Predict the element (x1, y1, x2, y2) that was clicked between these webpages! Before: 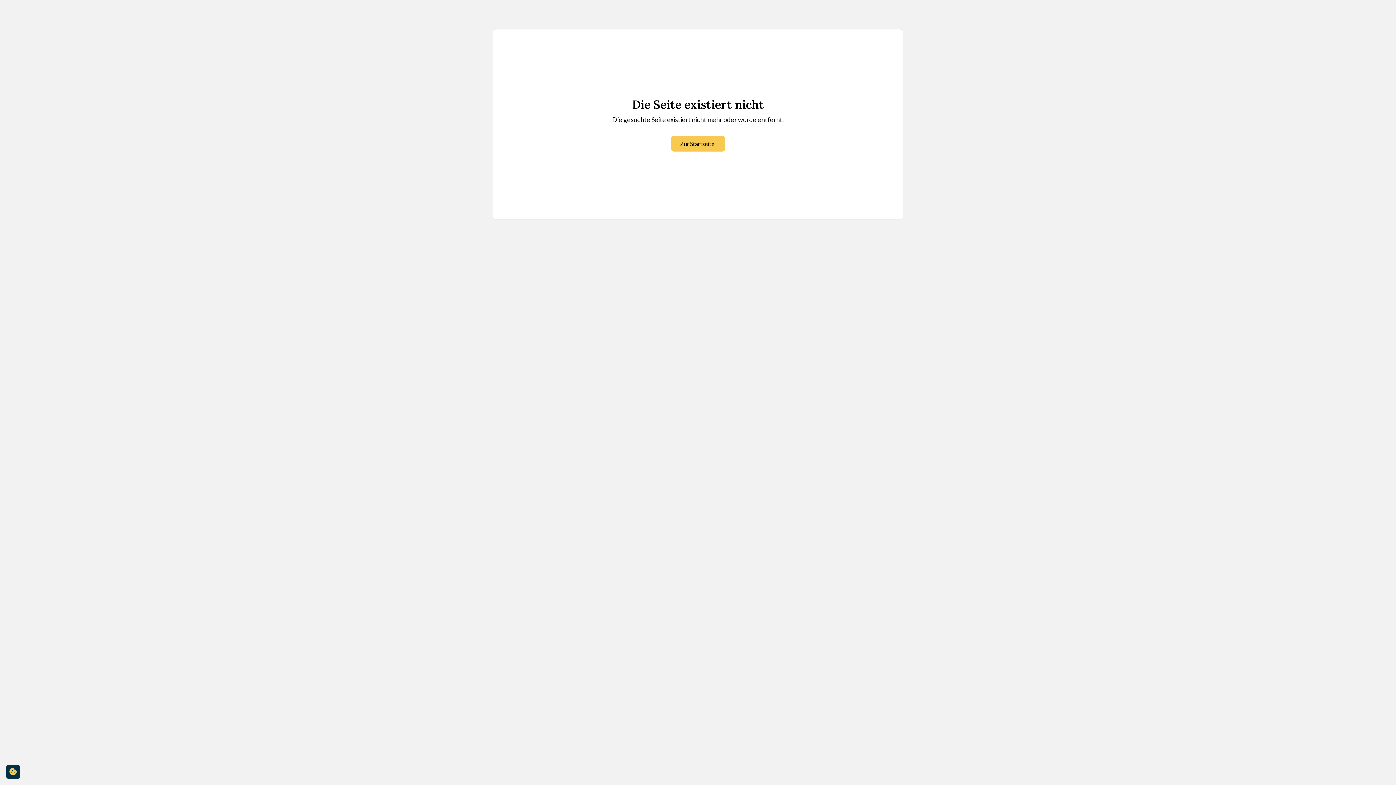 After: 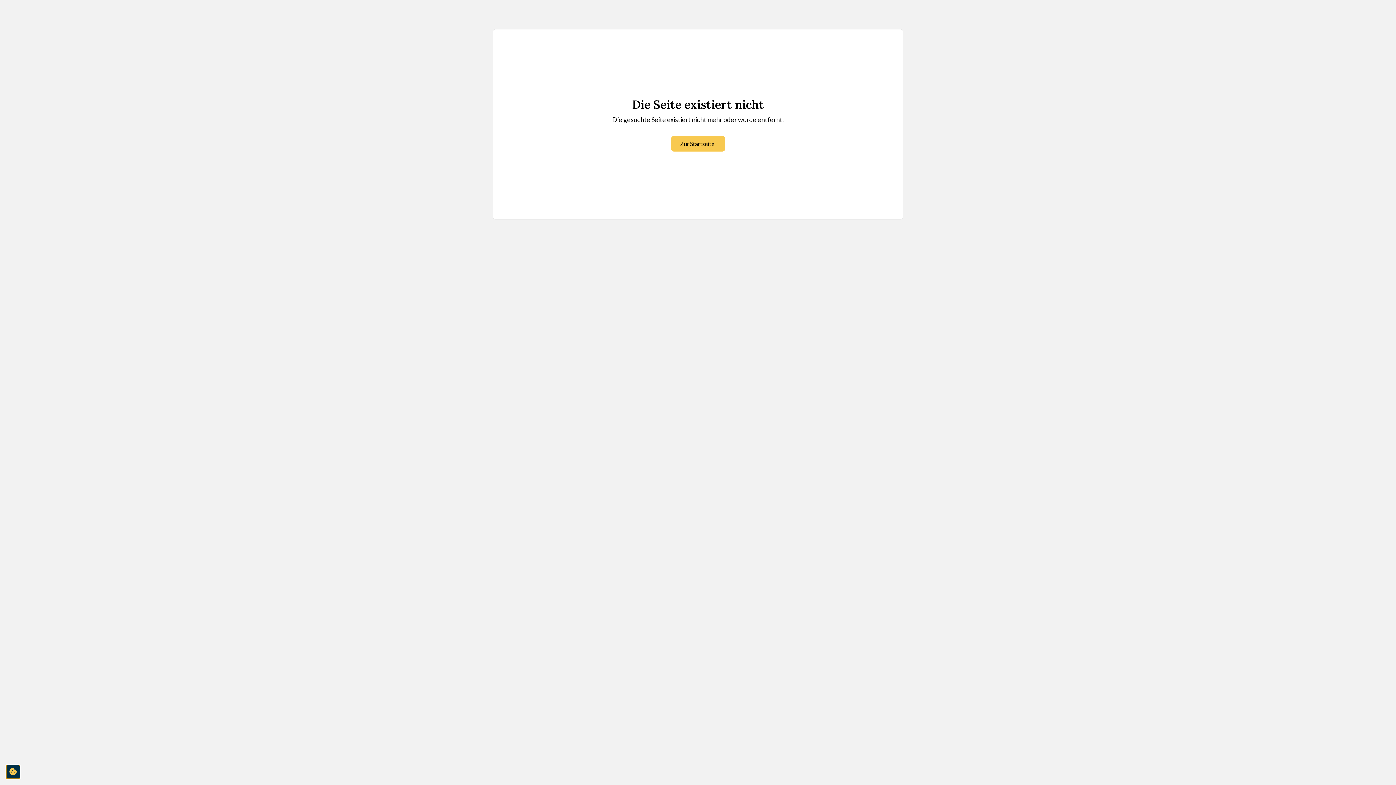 Action: label: cookie-consent-settings bbox: (5, 765, 20, 779)